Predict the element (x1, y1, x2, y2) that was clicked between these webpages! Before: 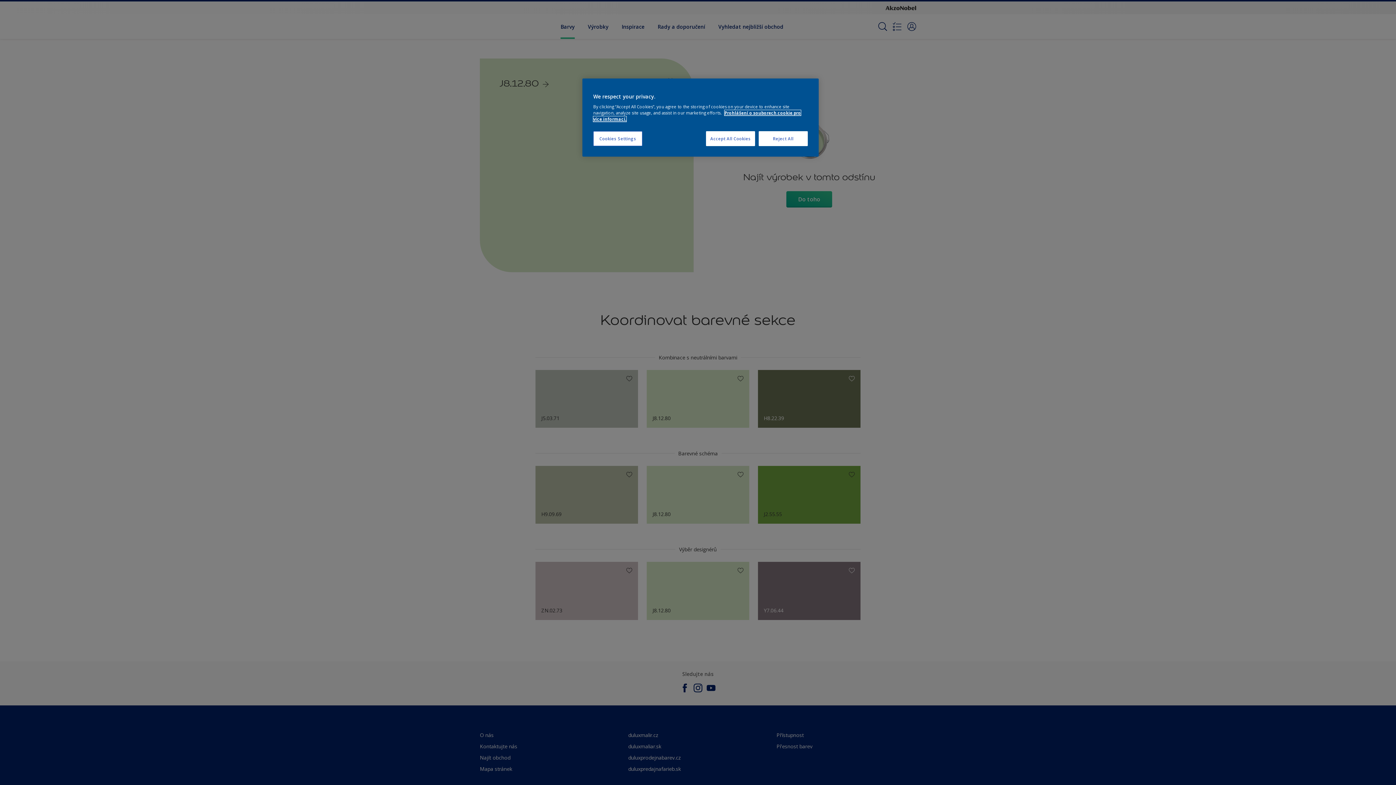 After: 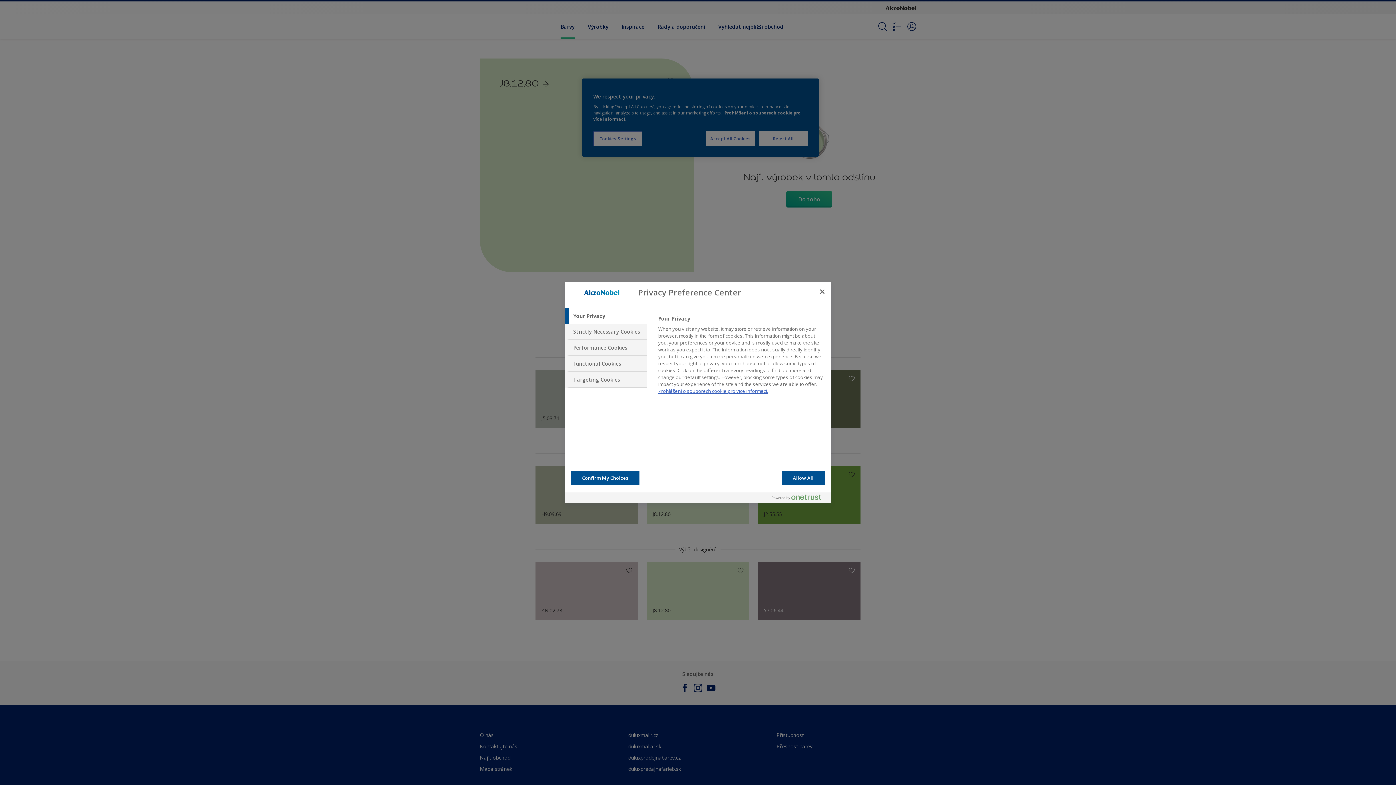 Action: label: Cookies Settings bbox: (593, 131, 642, 146)